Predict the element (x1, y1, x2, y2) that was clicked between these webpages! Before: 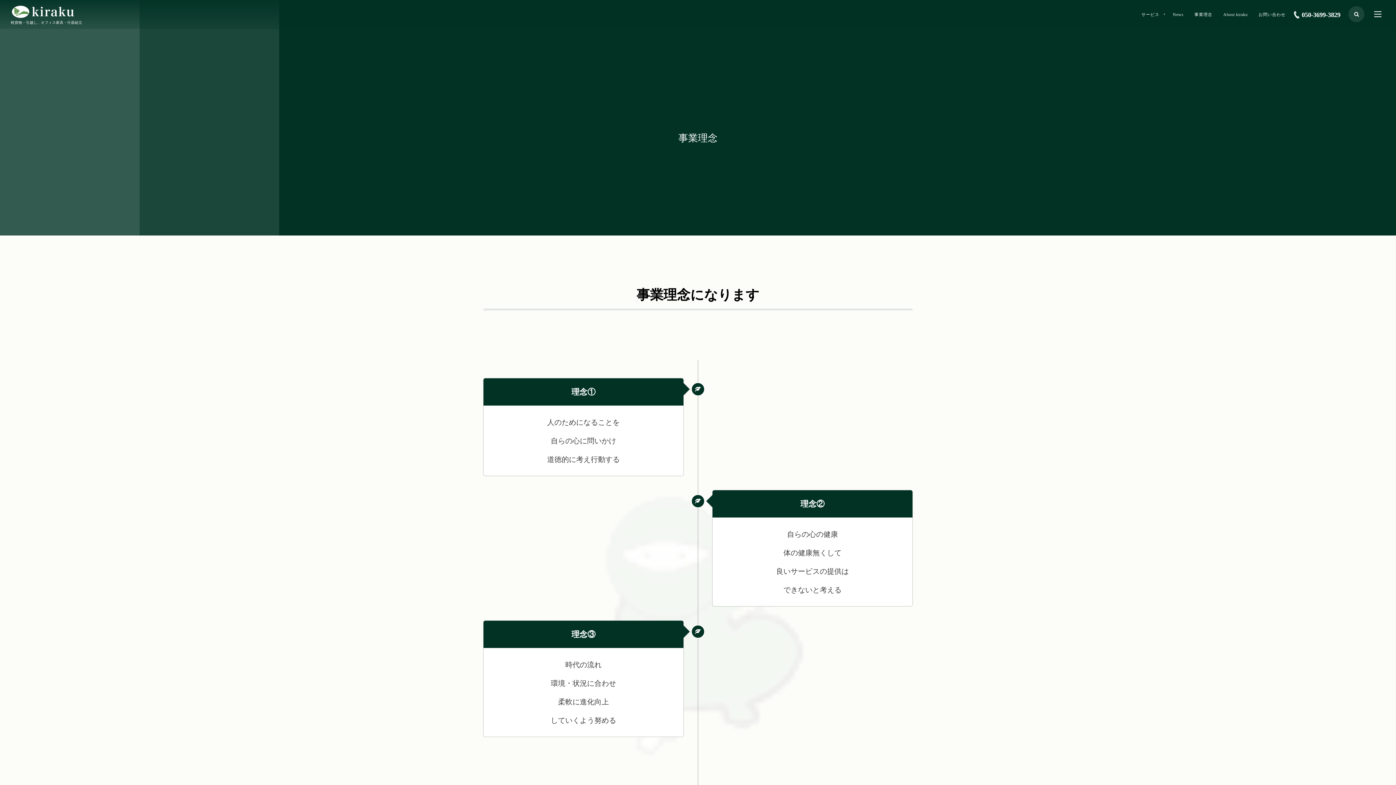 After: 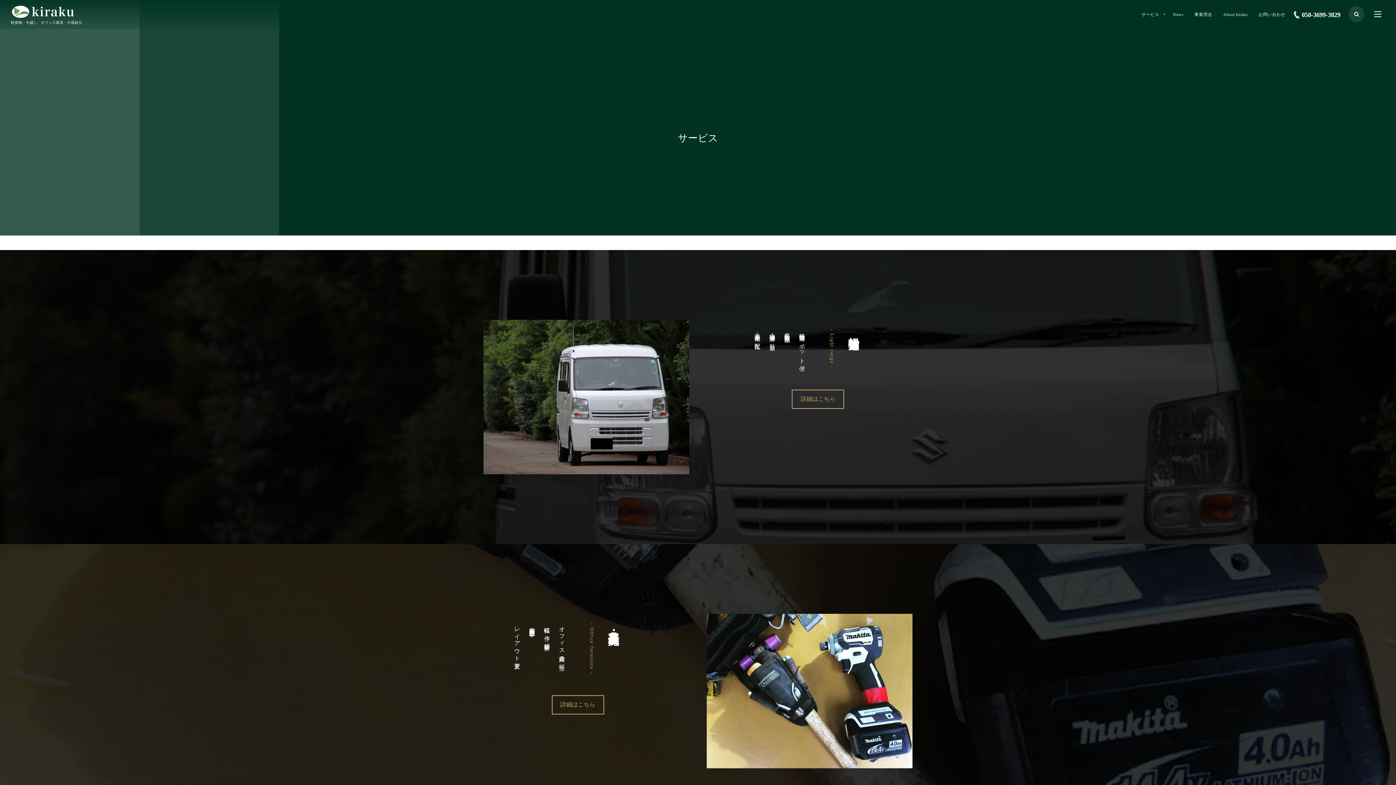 Action: label: サービス
Service bbox: (1136, 0, 1167, 29)